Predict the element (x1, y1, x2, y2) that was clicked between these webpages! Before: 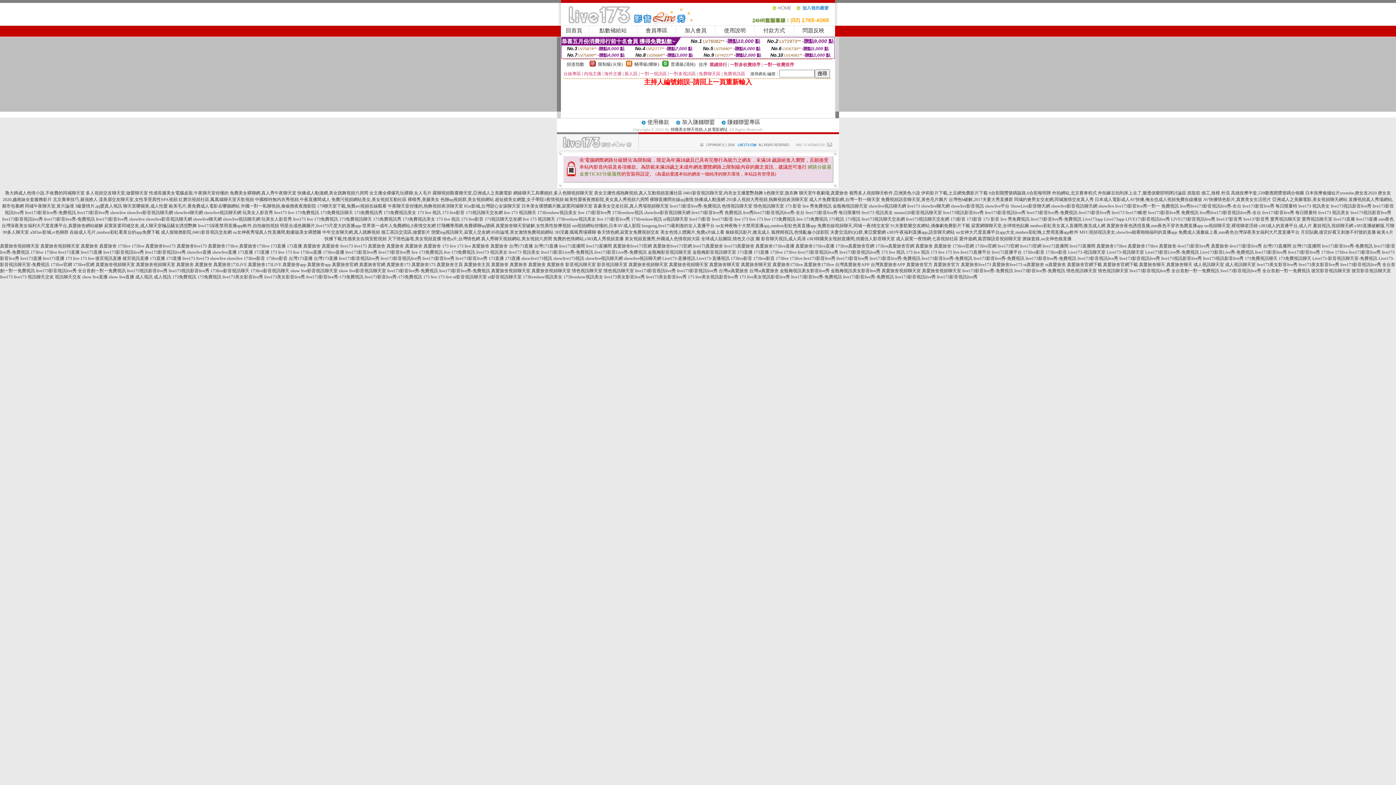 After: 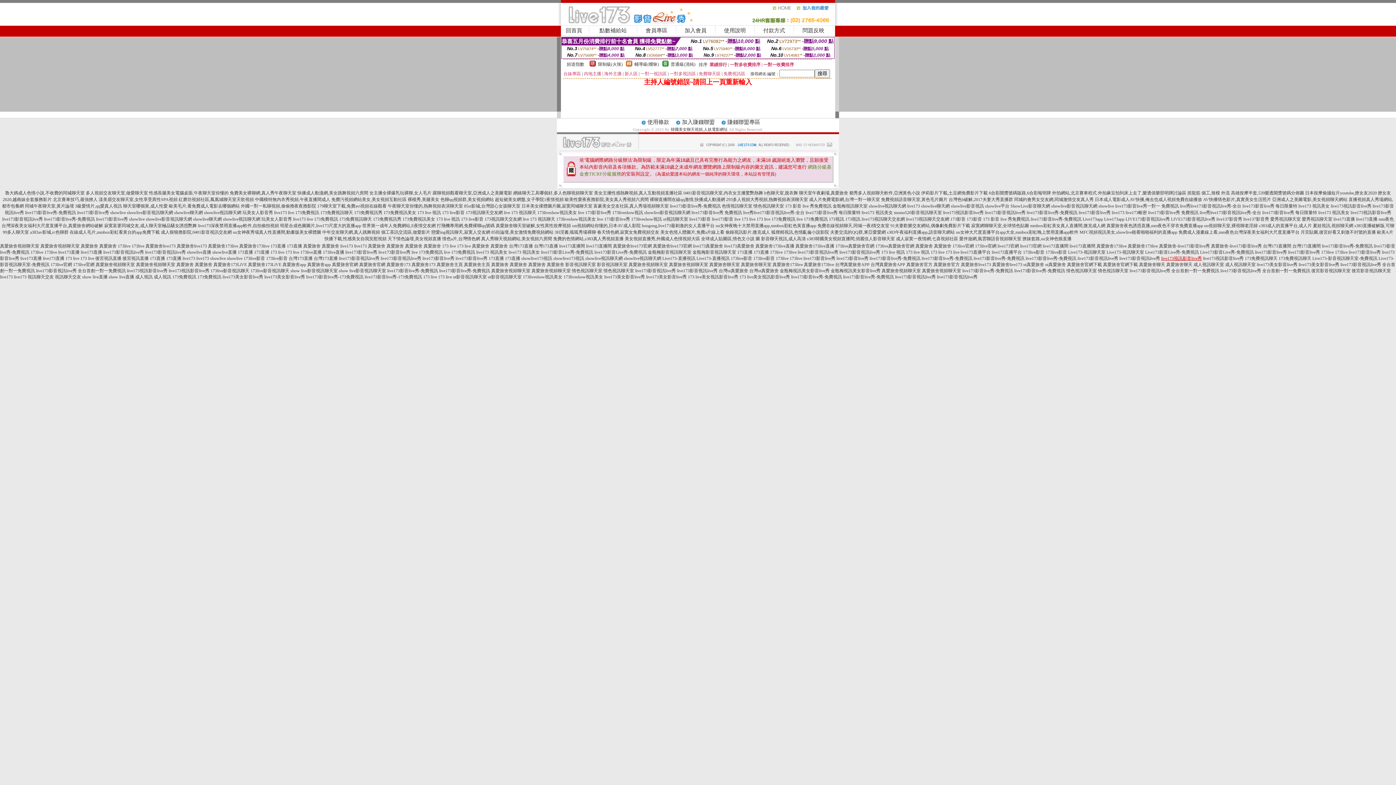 Action: bbox: (1161, 256, 1202, 261) label: live173視訊影音live秀